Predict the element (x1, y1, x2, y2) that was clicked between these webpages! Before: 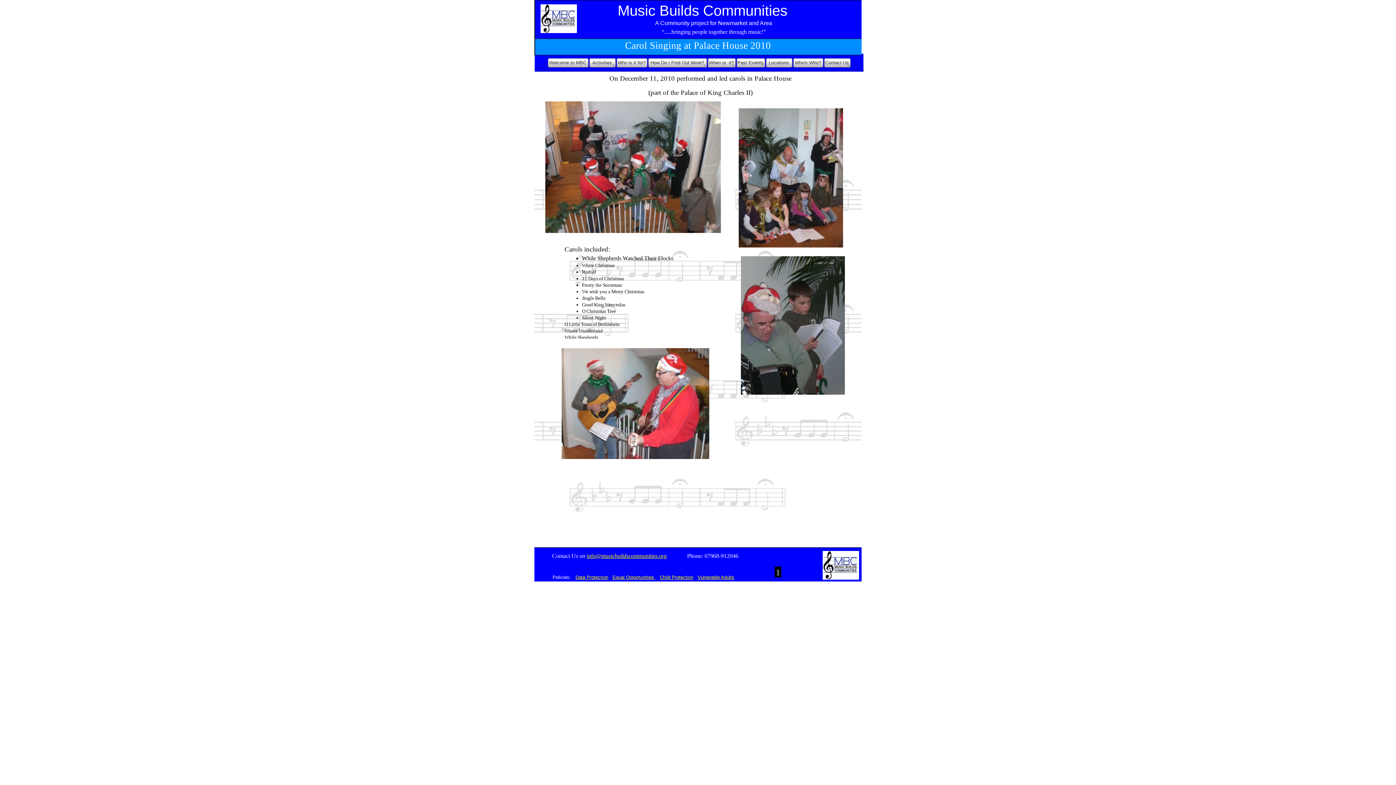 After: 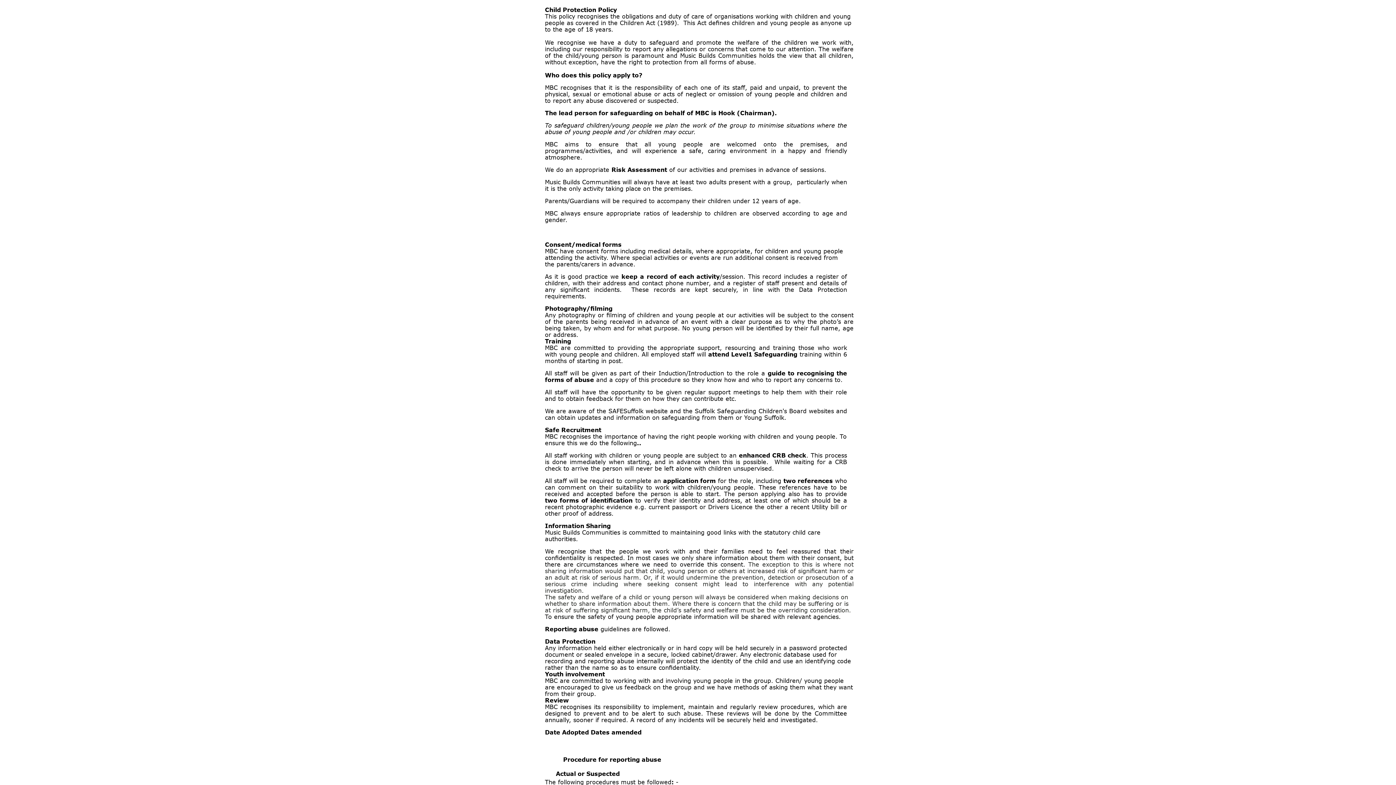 Action: label: Child Protection bbox: (660, 574, 693, 580)